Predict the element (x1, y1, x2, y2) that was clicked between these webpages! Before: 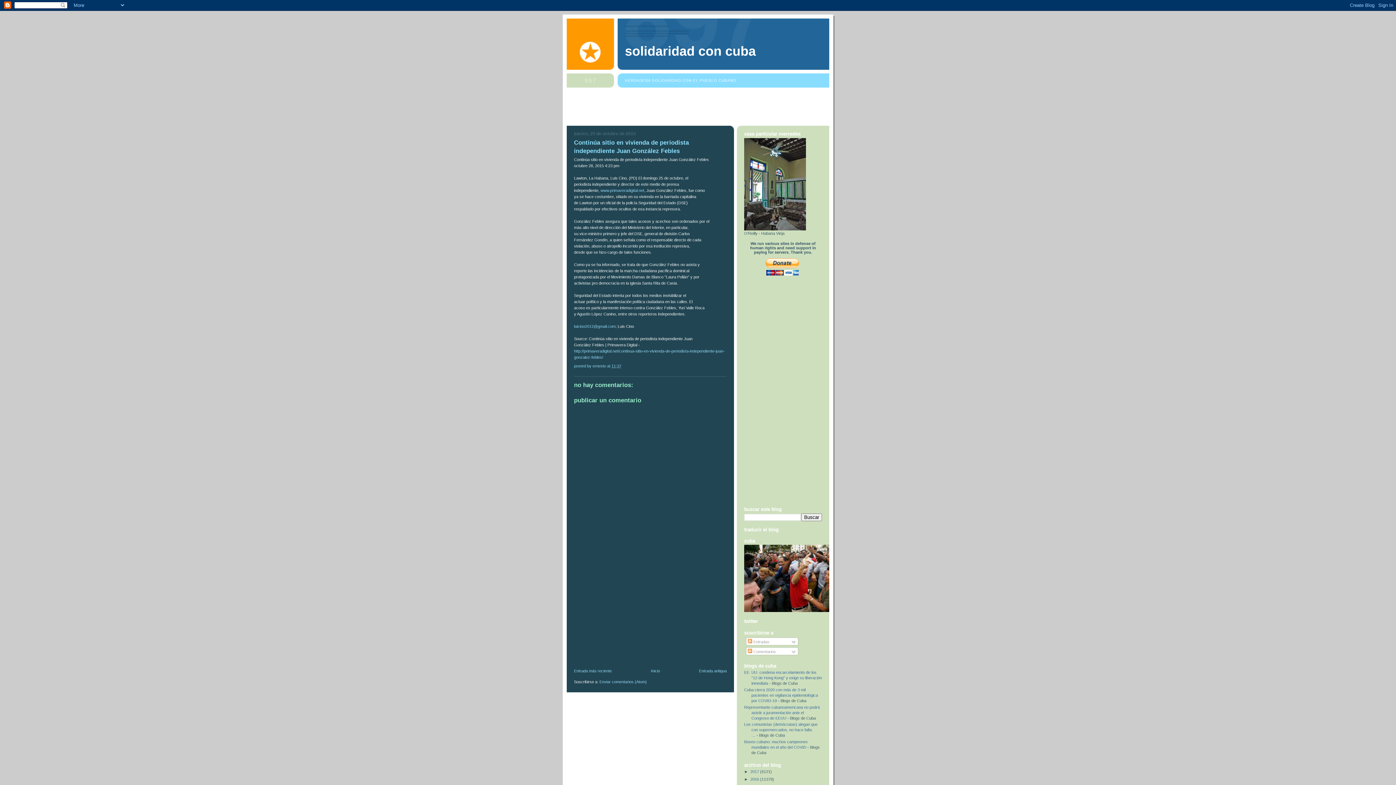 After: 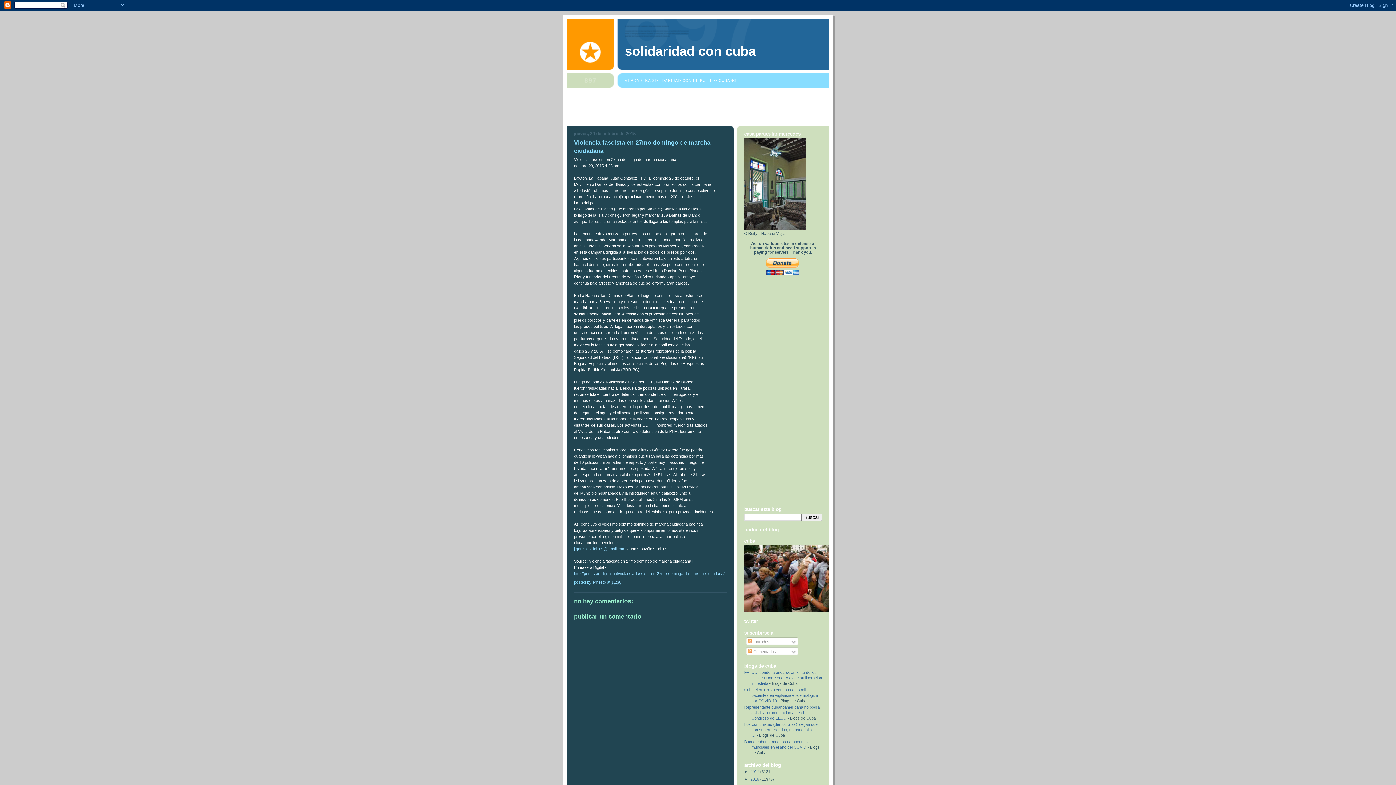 Action: bbox: (699, 669, 726, 673) label: Entrada antigua